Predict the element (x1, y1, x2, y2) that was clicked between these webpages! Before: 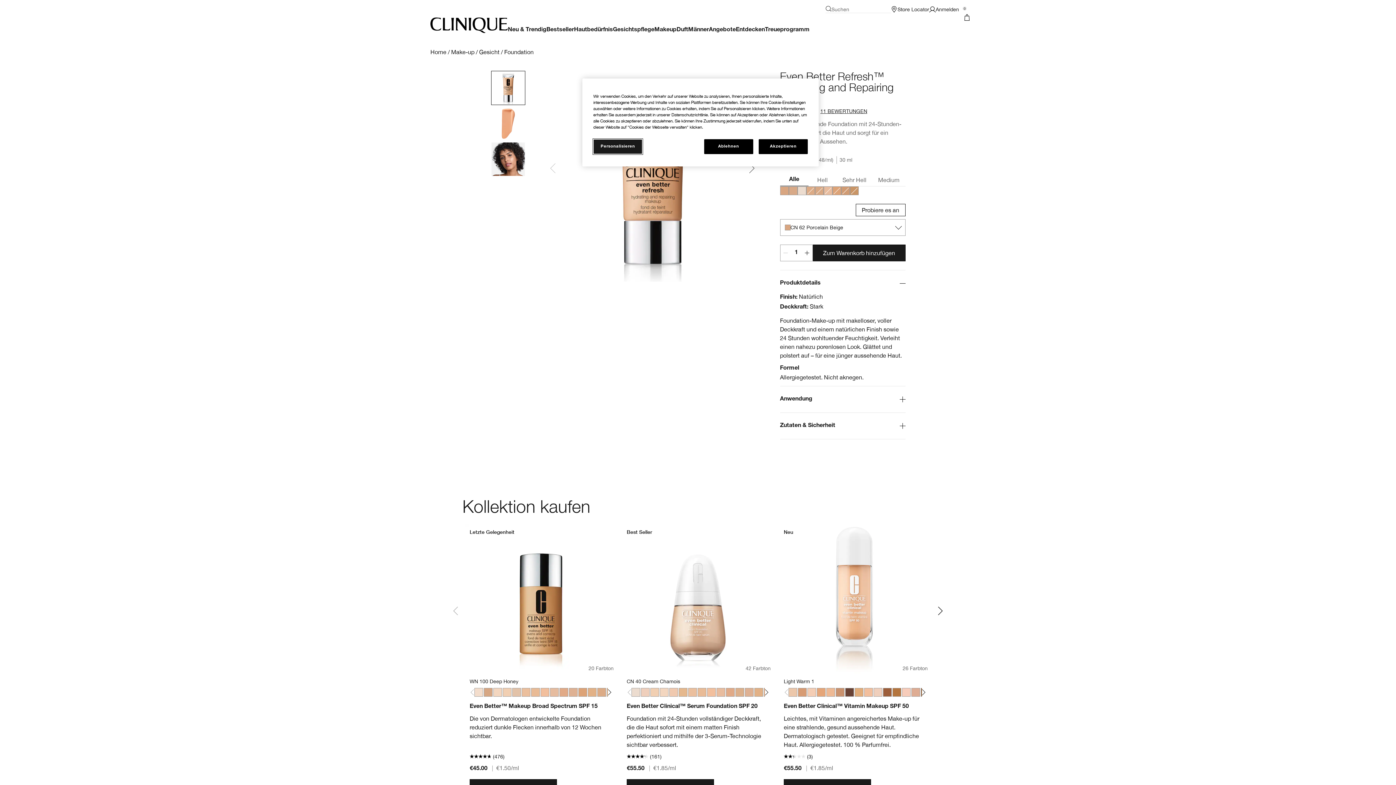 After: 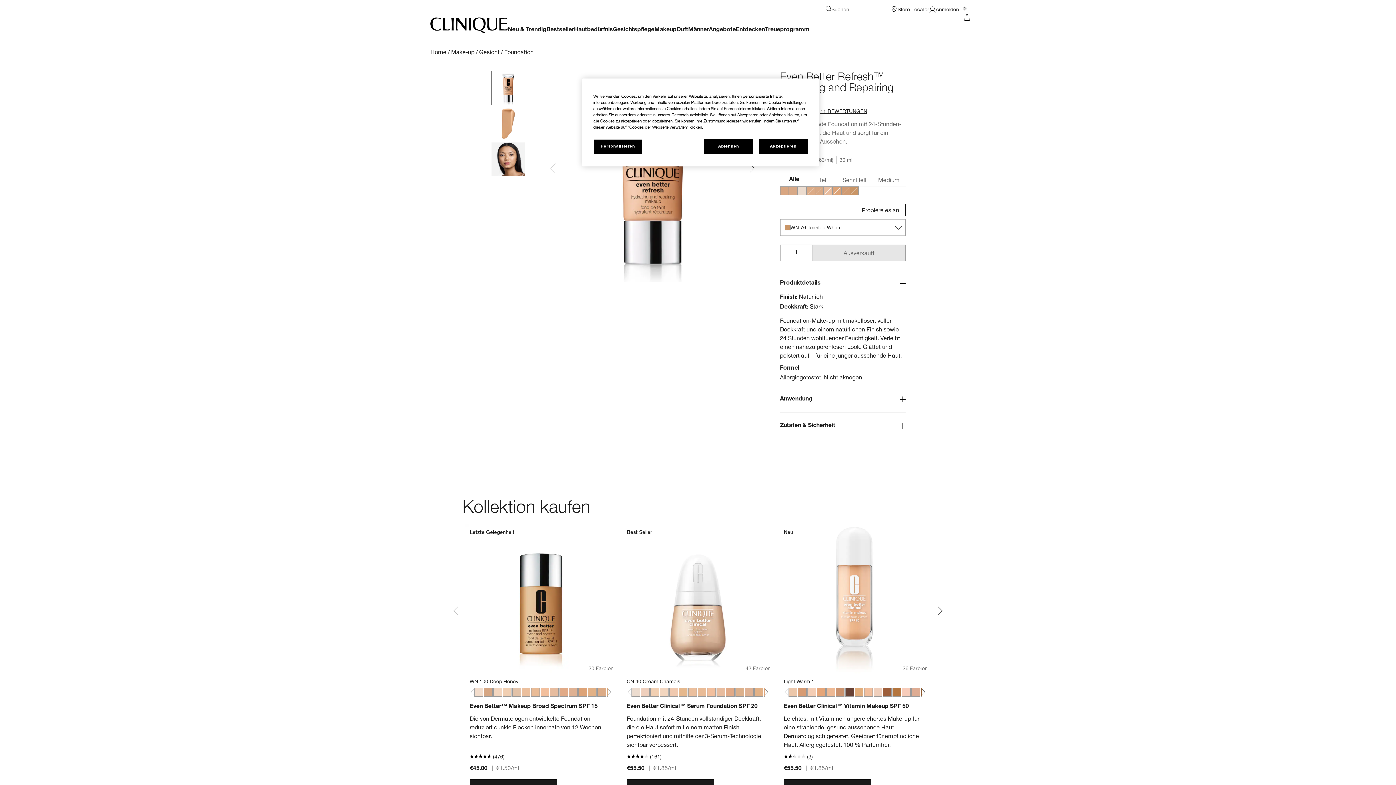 Action: bbox: (850, 186, 858, 195) label: WN 76 Toasted Wheat